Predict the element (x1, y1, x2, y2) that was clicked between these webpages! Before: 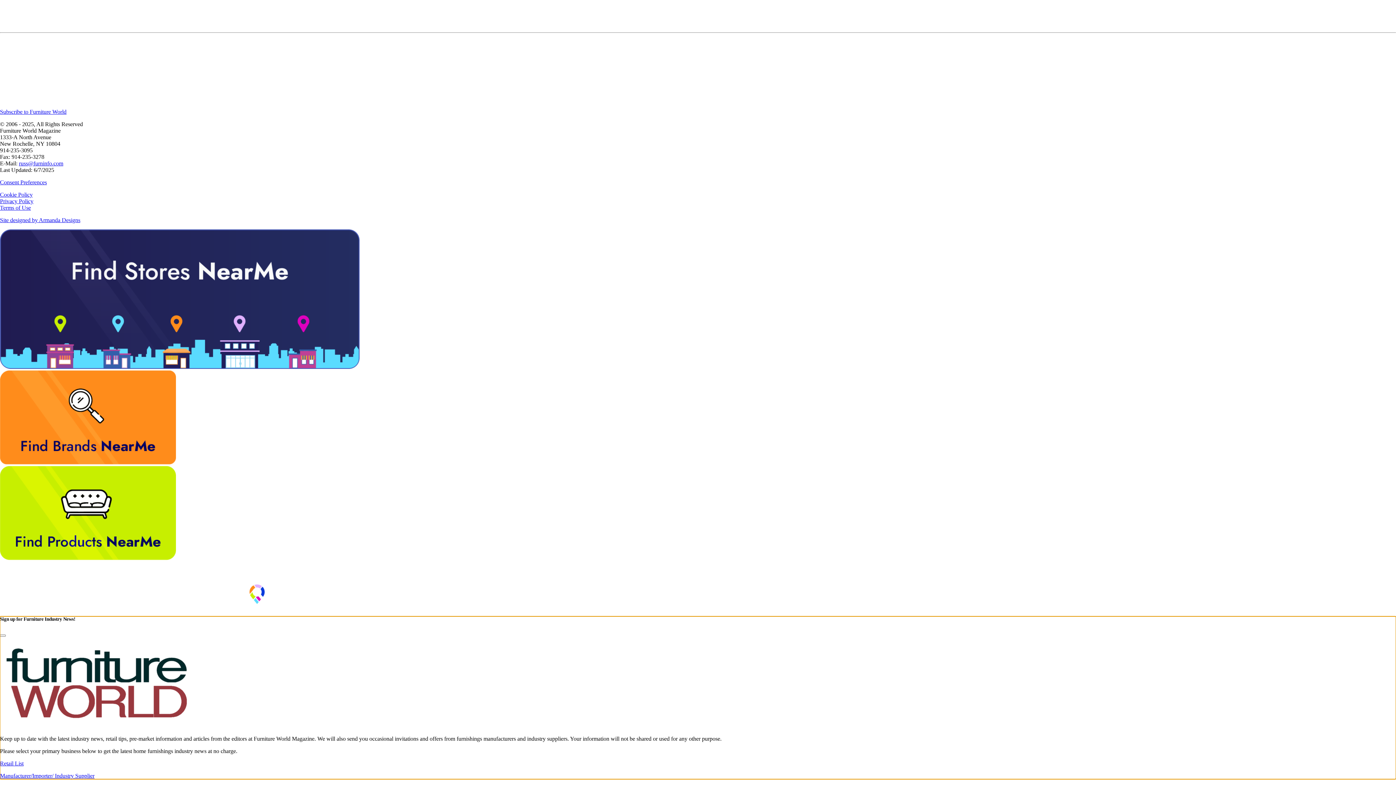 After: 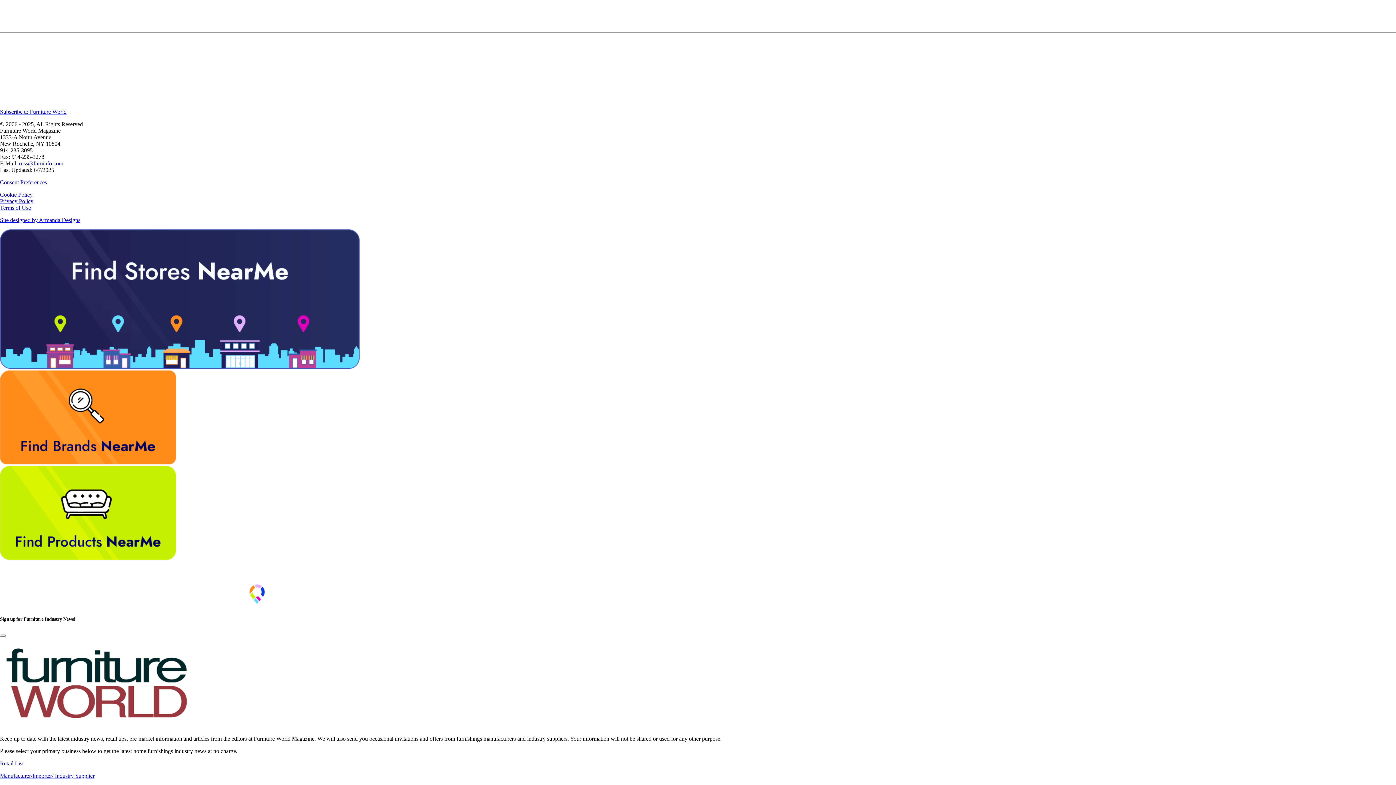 Action: bbox: (0, 145, 5, 147) label: Toggle navigation